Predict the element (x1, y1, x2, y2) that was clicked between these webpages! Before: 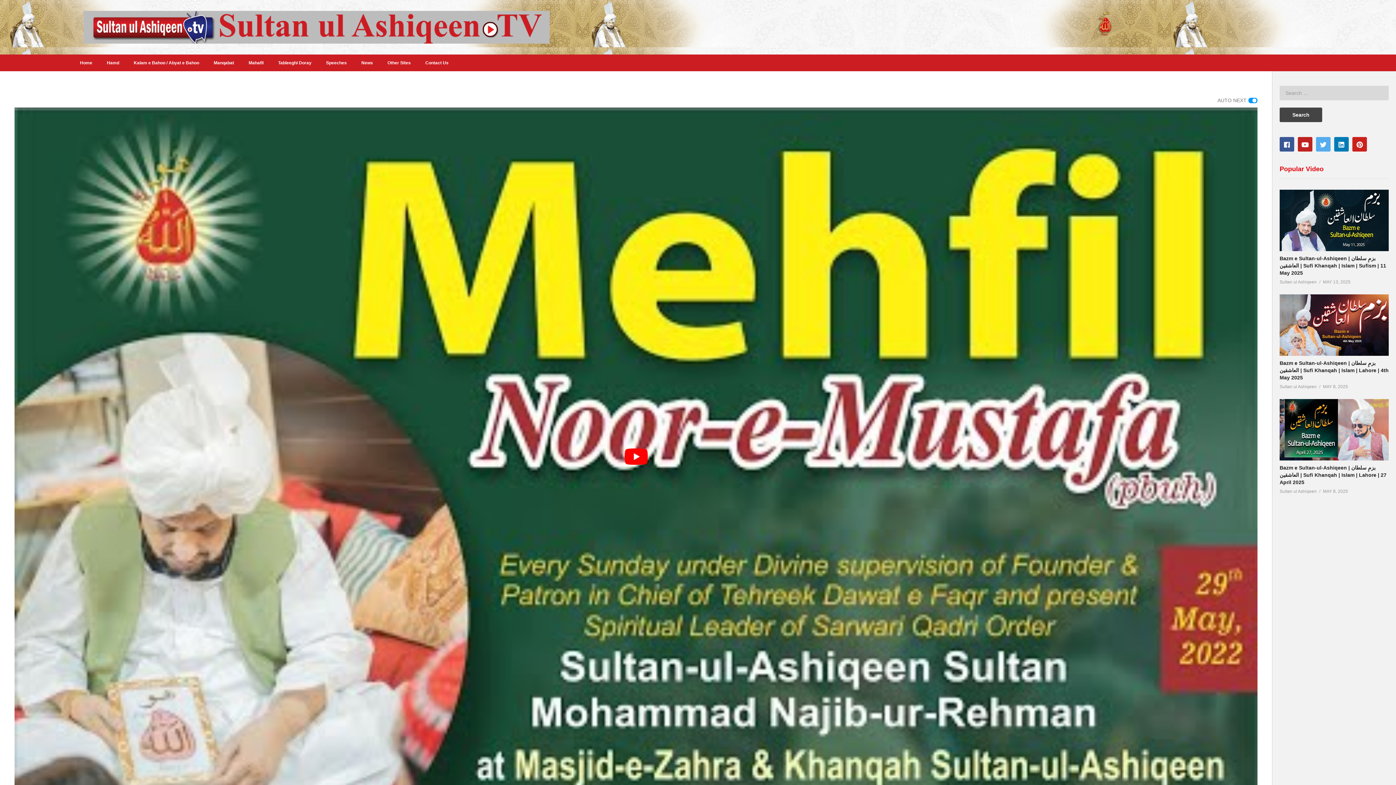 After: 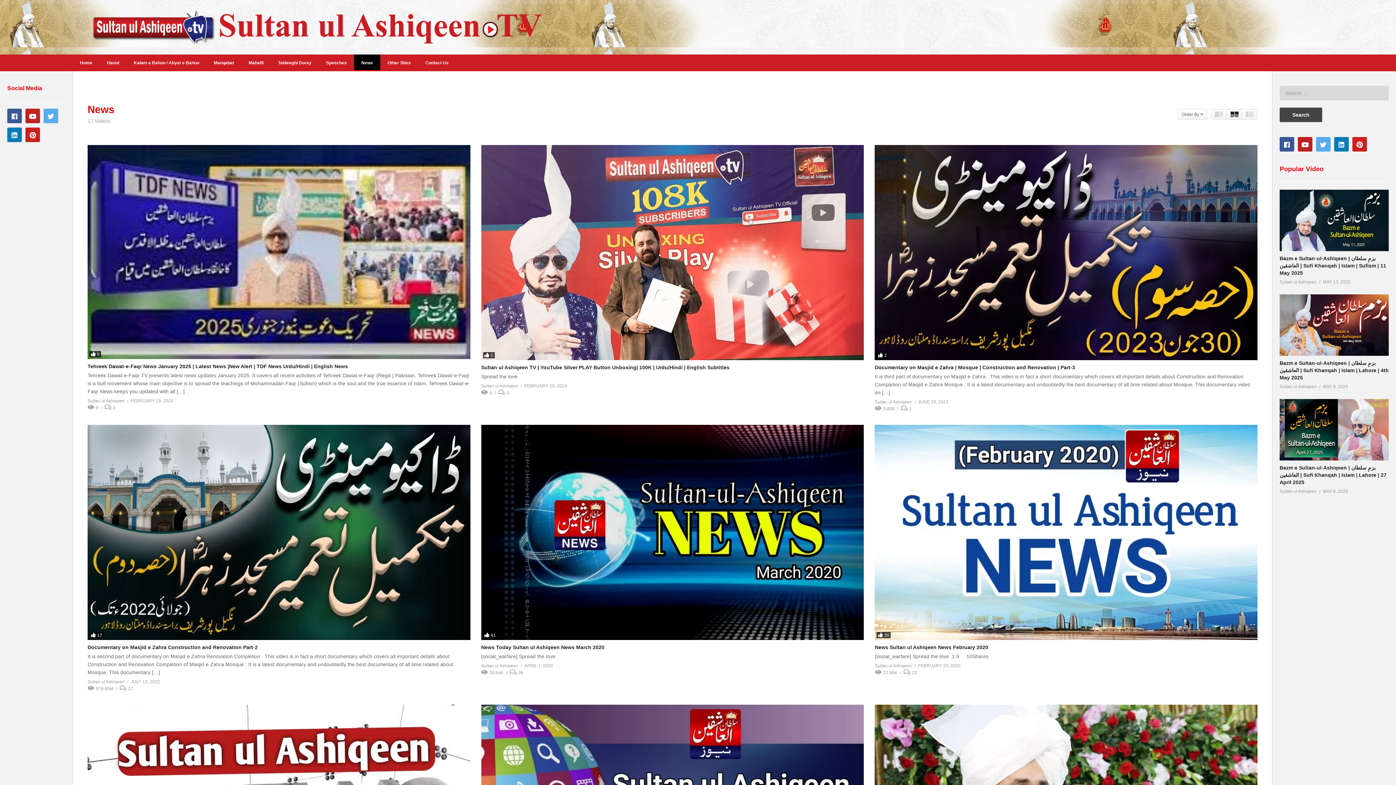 Action: label: News bbox: (354, 54, 380, 71)